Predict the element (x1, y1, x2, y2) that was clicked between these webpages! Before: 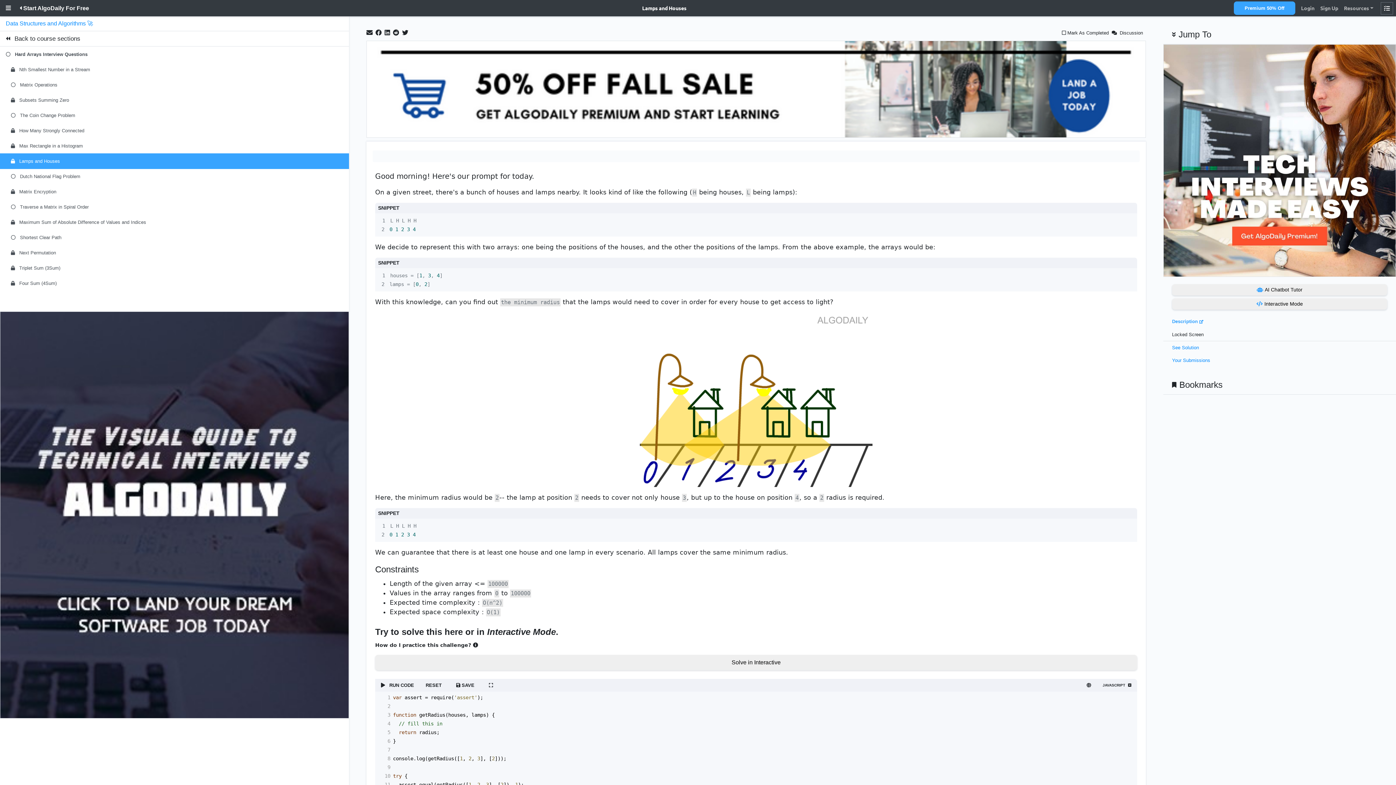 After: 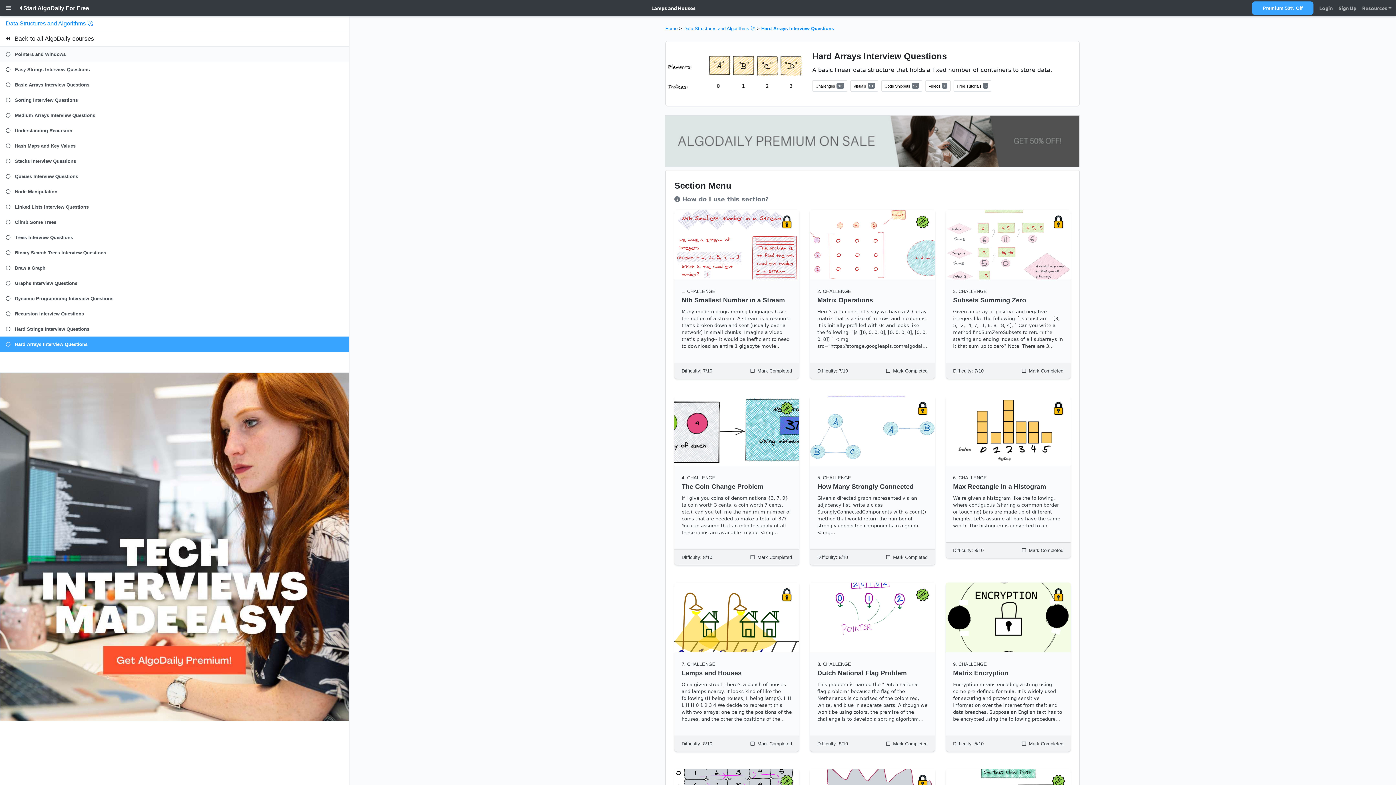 Action: bbox: (14, 51, 87, 57) label: Hard Arrays Interview Questions